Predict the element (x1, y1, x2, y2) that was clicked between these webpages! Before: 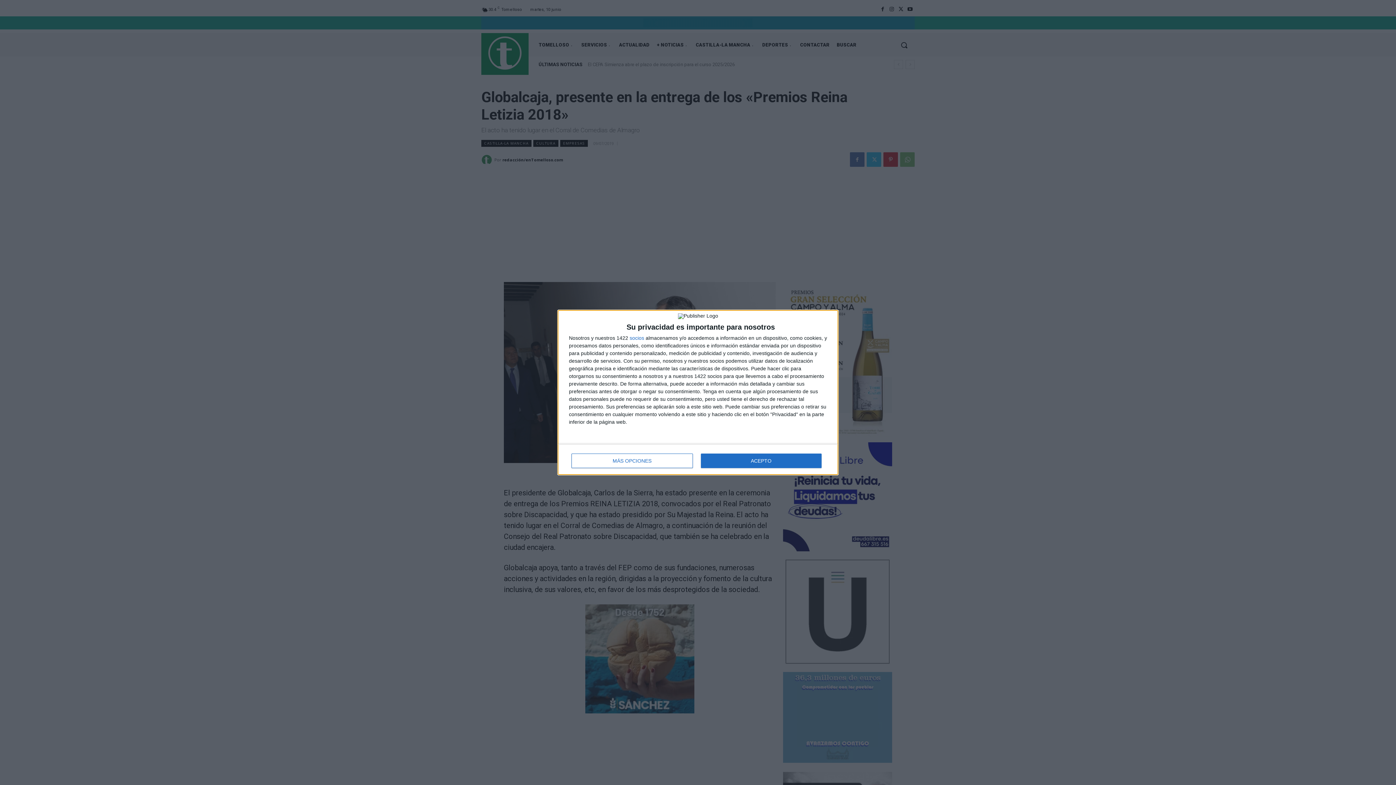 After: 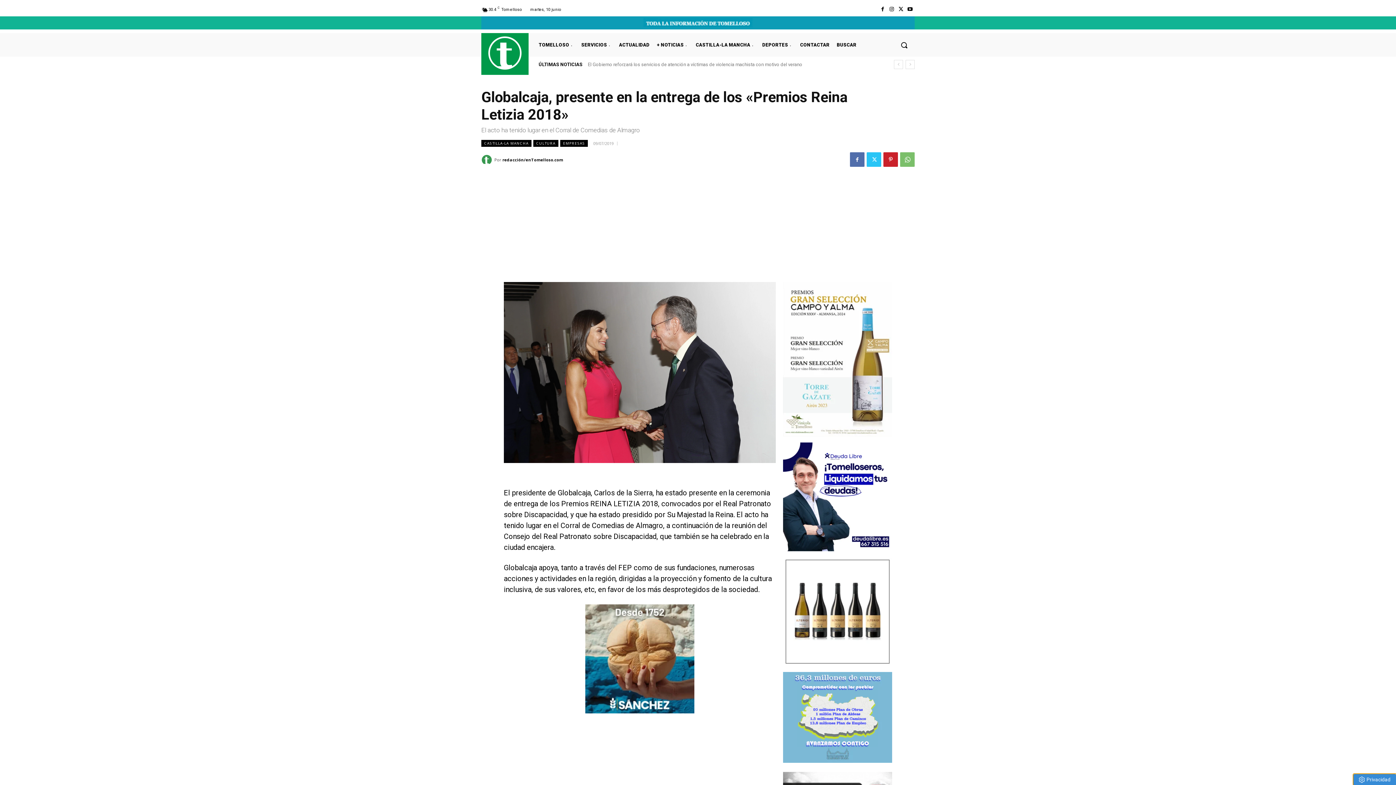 Action: label: ACEPTO bbox: (700, 453, 821, 468)